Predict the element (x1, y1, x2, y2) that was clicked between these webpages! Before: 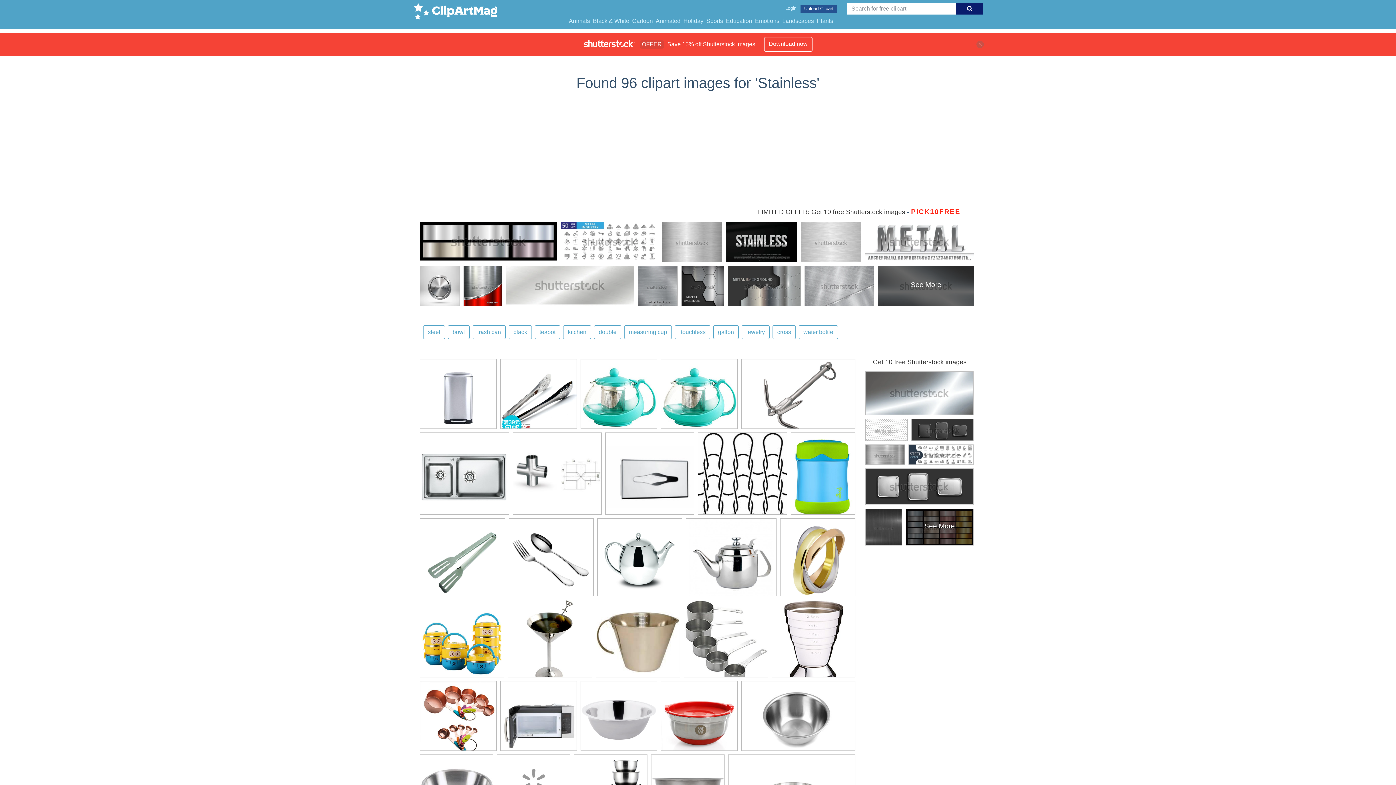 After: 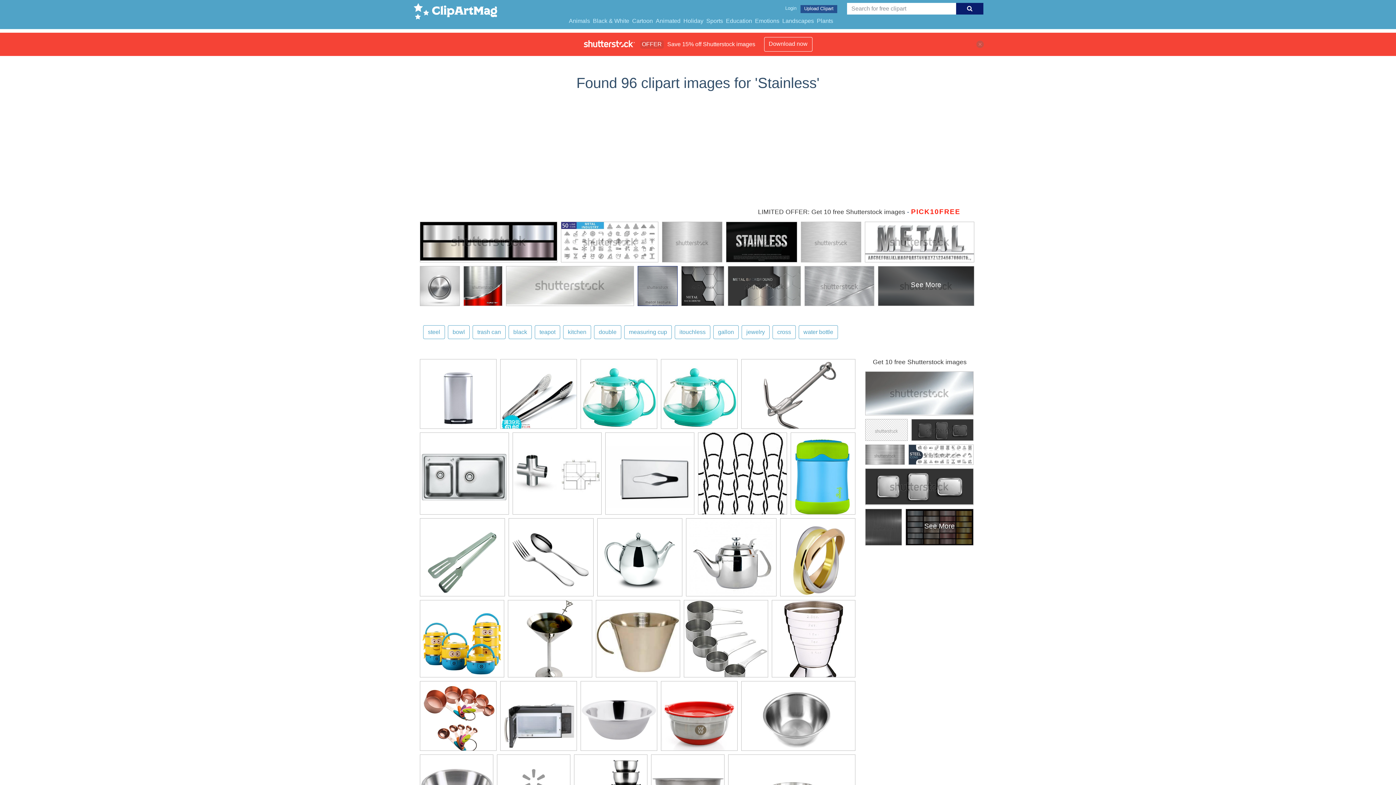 Action: bbox: (638, 266, 677, 310)